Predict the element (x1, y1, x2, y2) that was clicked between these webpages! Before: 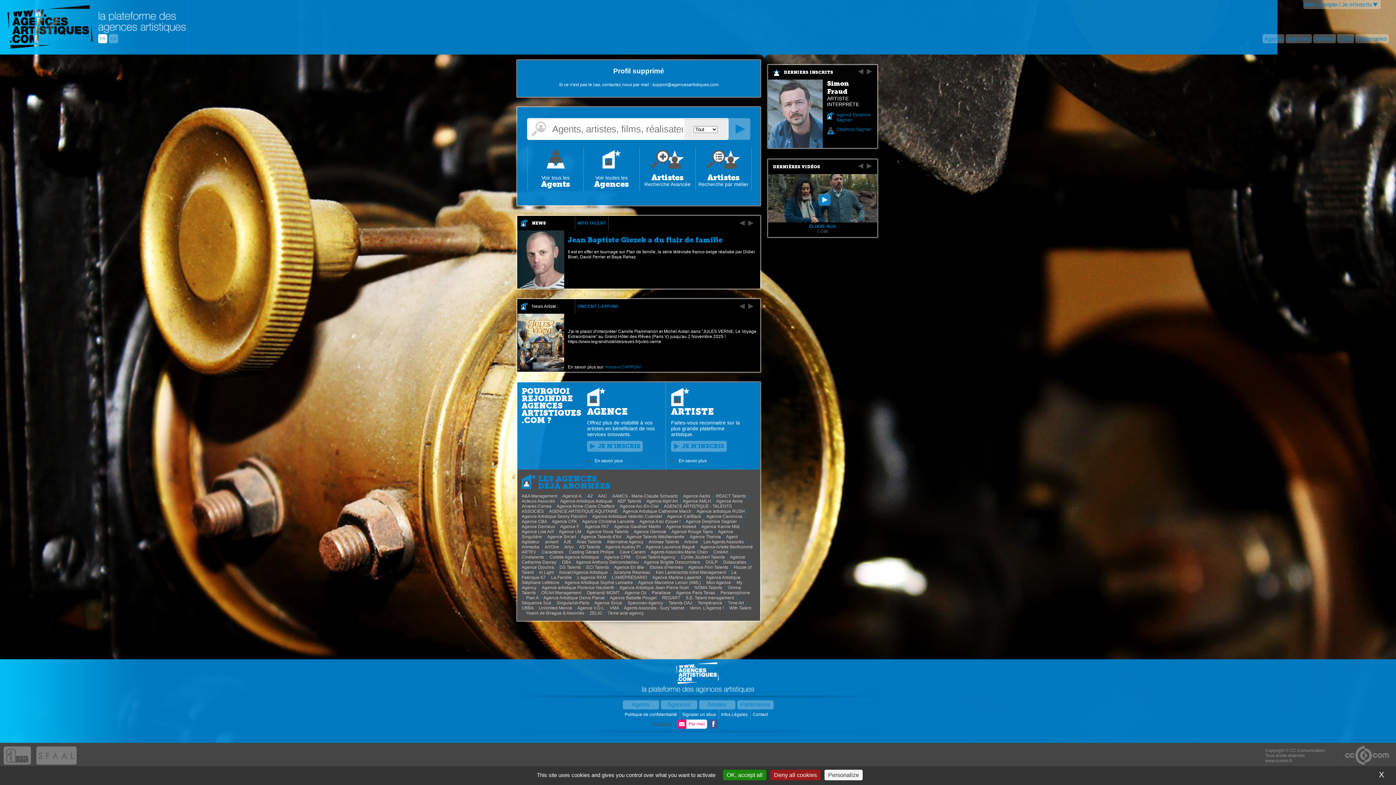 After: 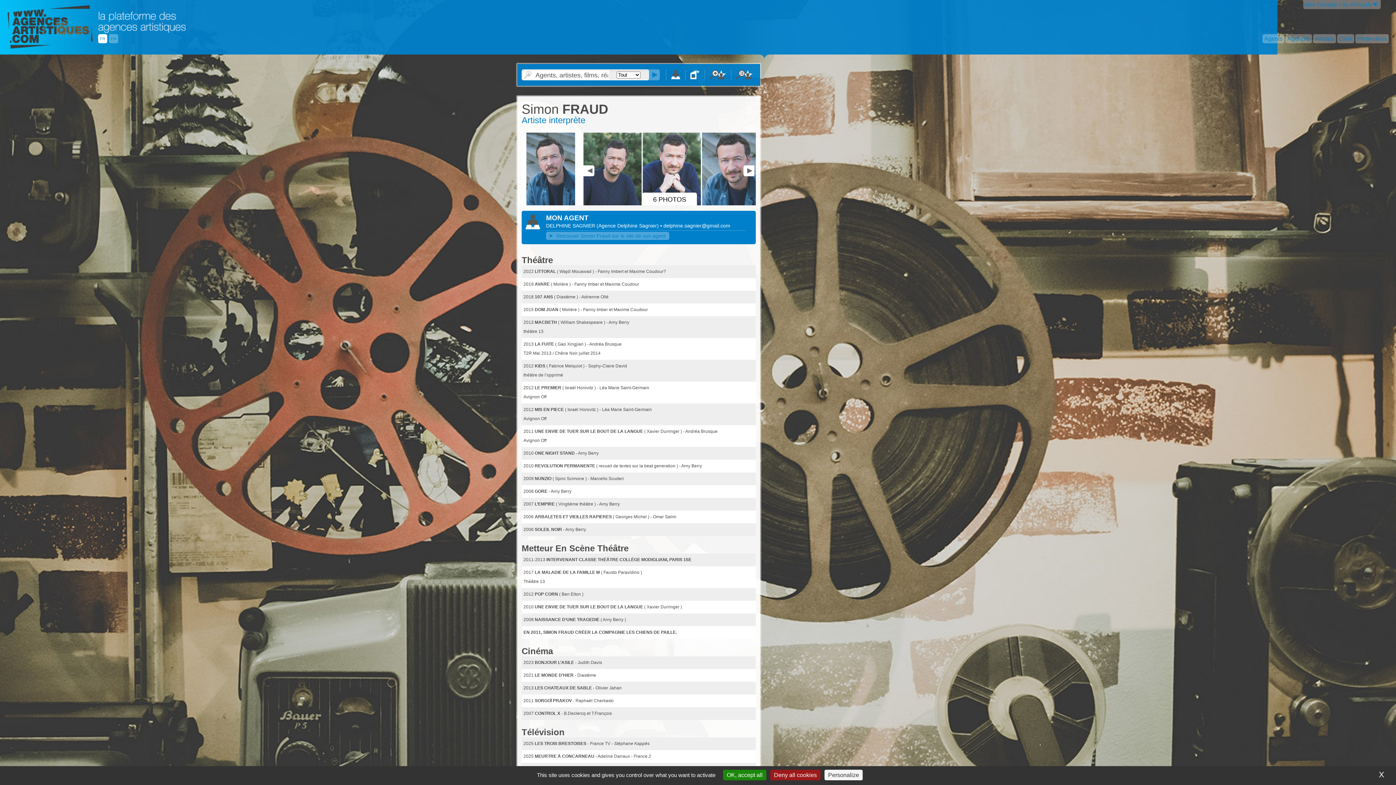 Action: label: Simon
Fraud bbox: (827, 81, 849, 94)